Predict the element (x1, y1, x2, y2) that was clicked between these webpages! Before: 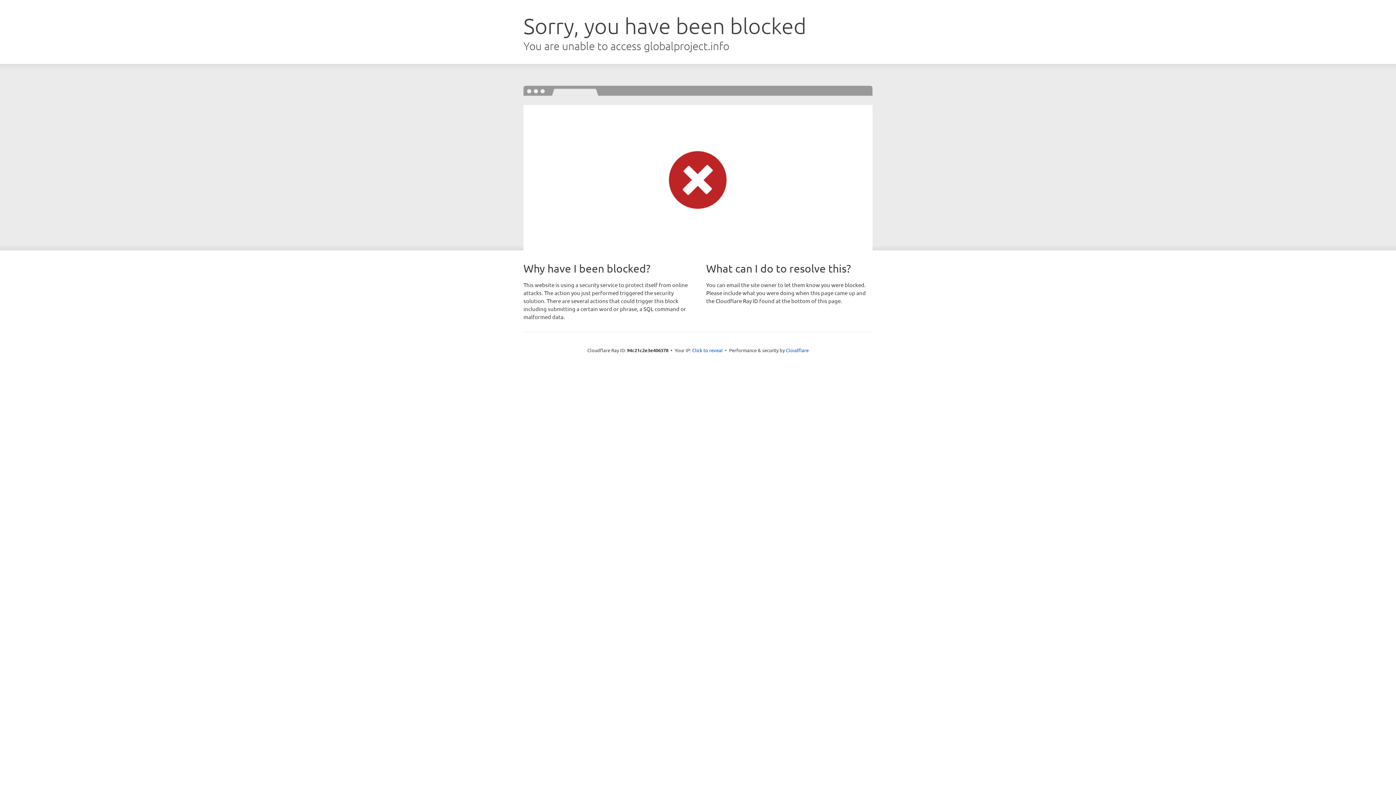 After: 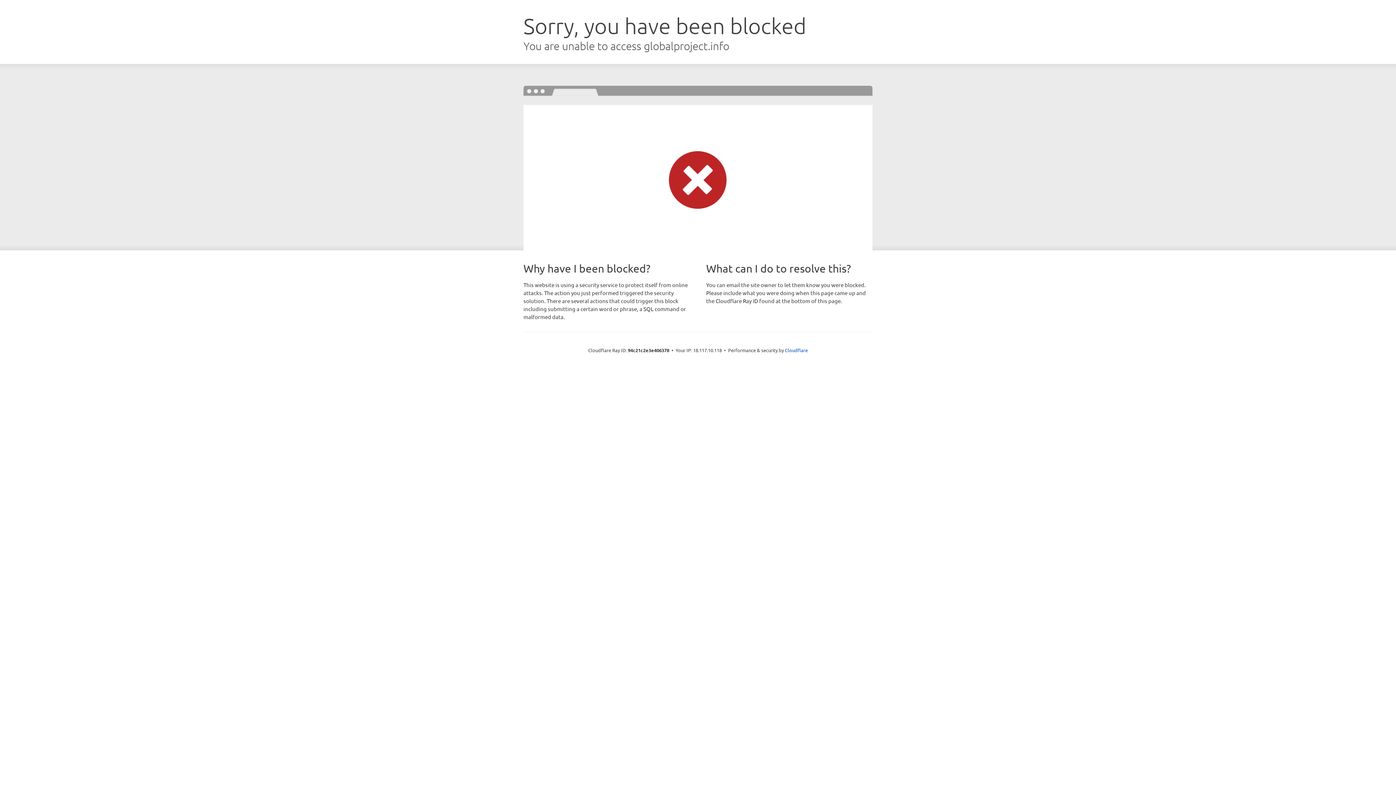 Action: label: Click to reveal bbox: (692, 346, 722, 353)